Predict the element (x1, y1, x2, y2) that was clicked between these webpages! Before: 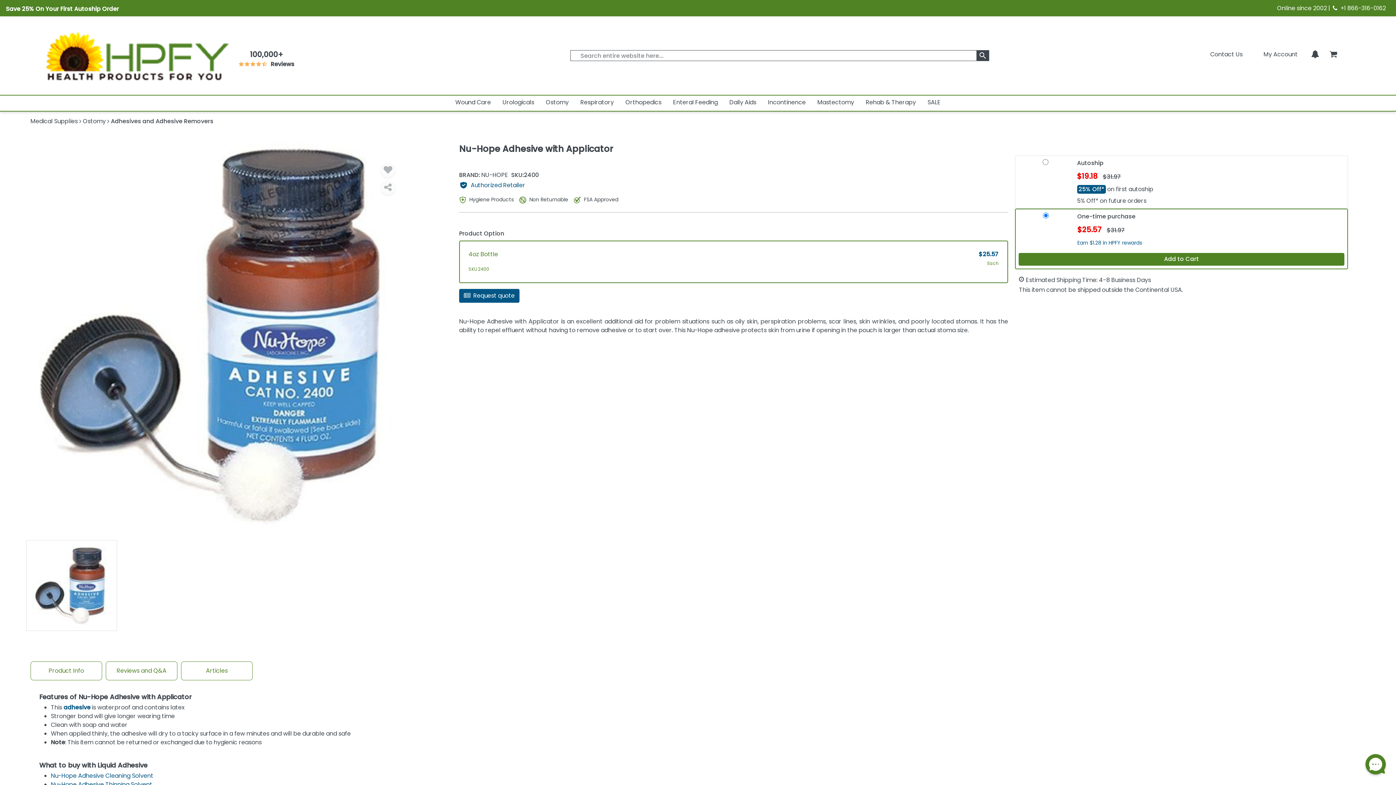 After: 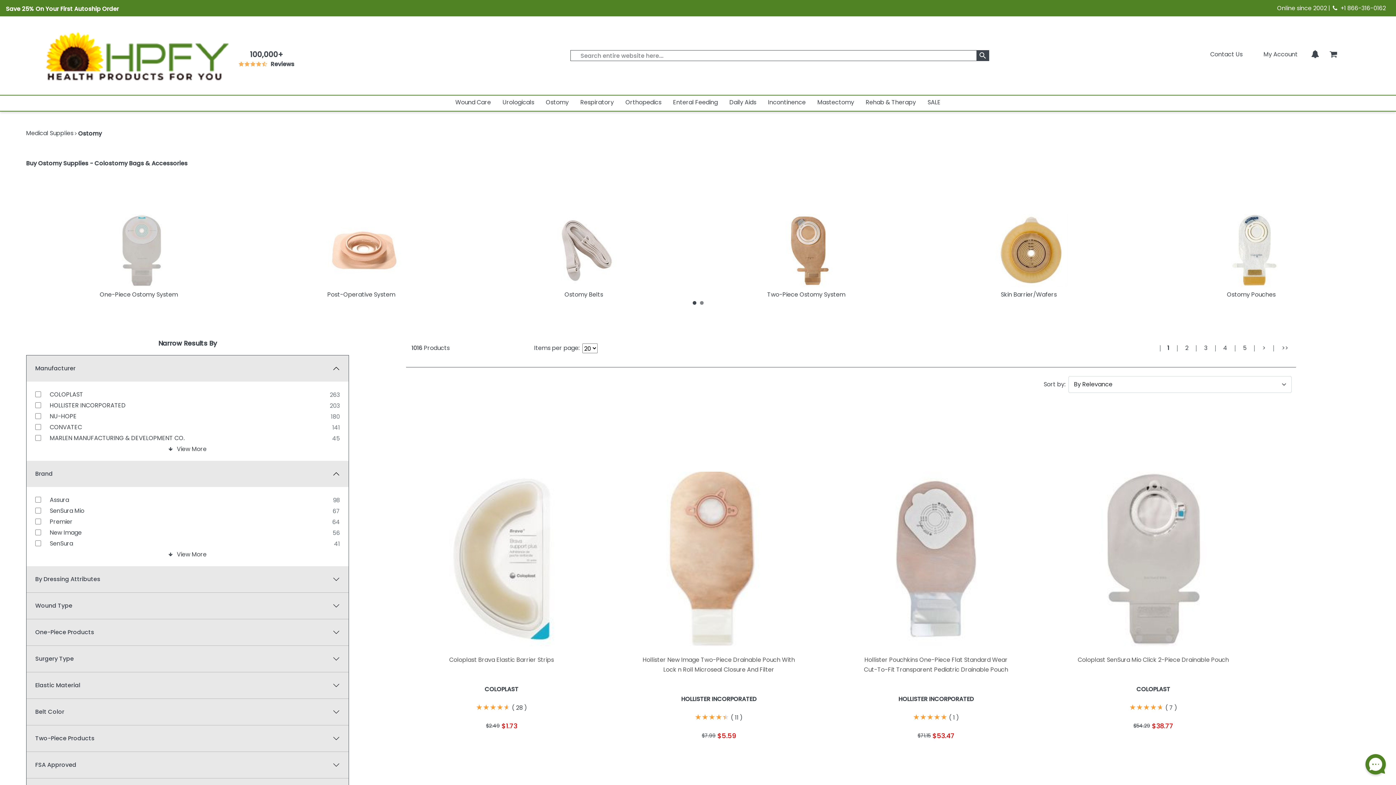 Action: bbox: (546, 96, 568, 109) label: Ostomy